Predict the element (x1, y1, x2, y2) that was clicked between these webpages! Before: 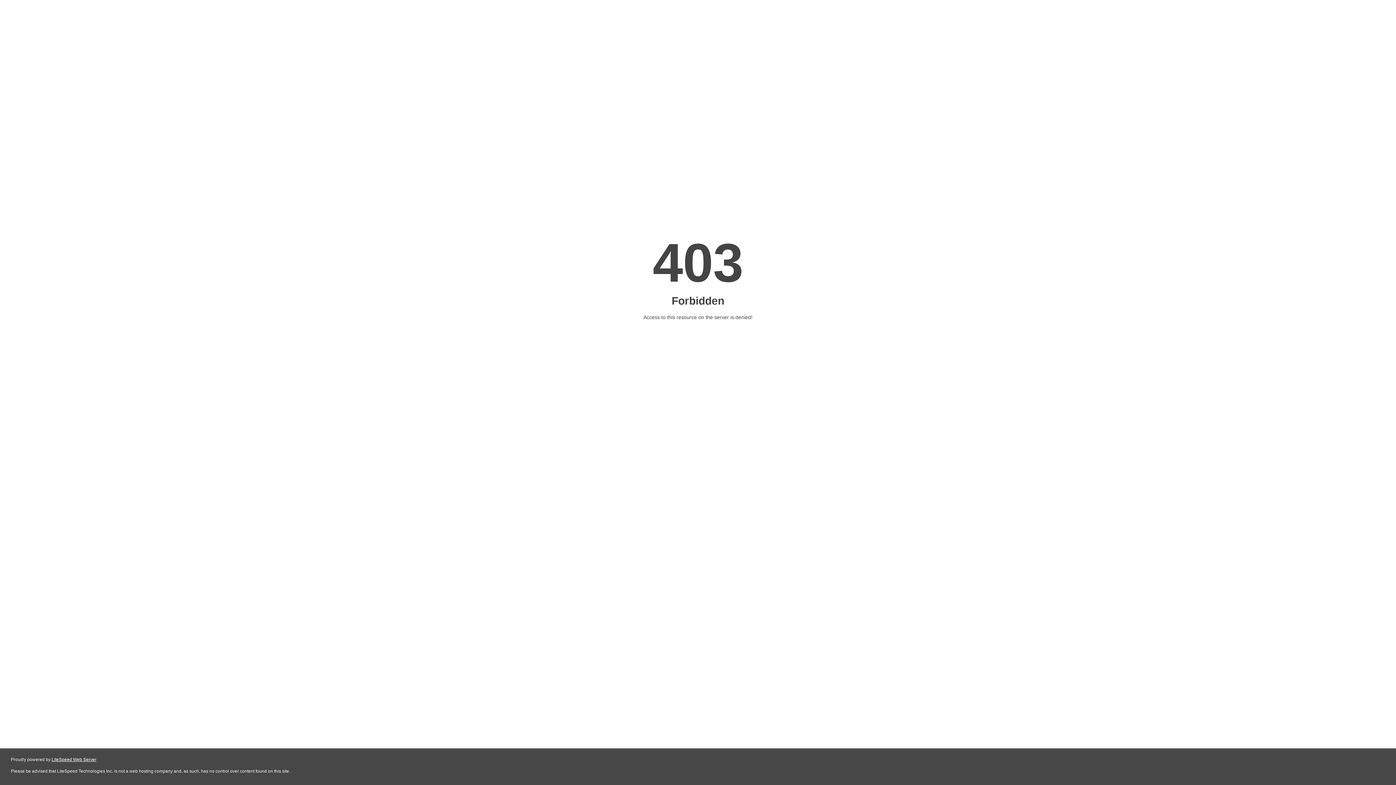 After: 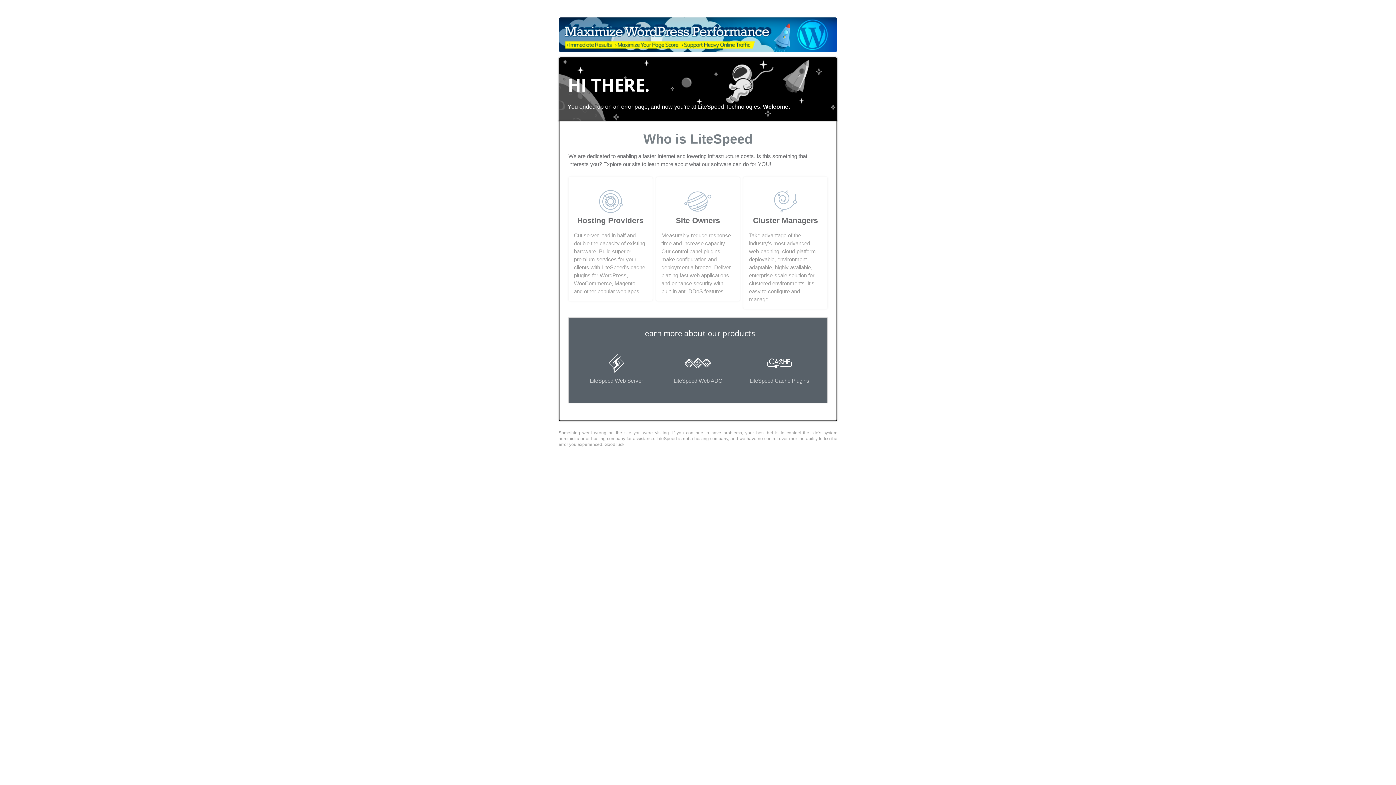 Action: label: LiteSpeed Web Server bbox: (51, 757, 96, 762)